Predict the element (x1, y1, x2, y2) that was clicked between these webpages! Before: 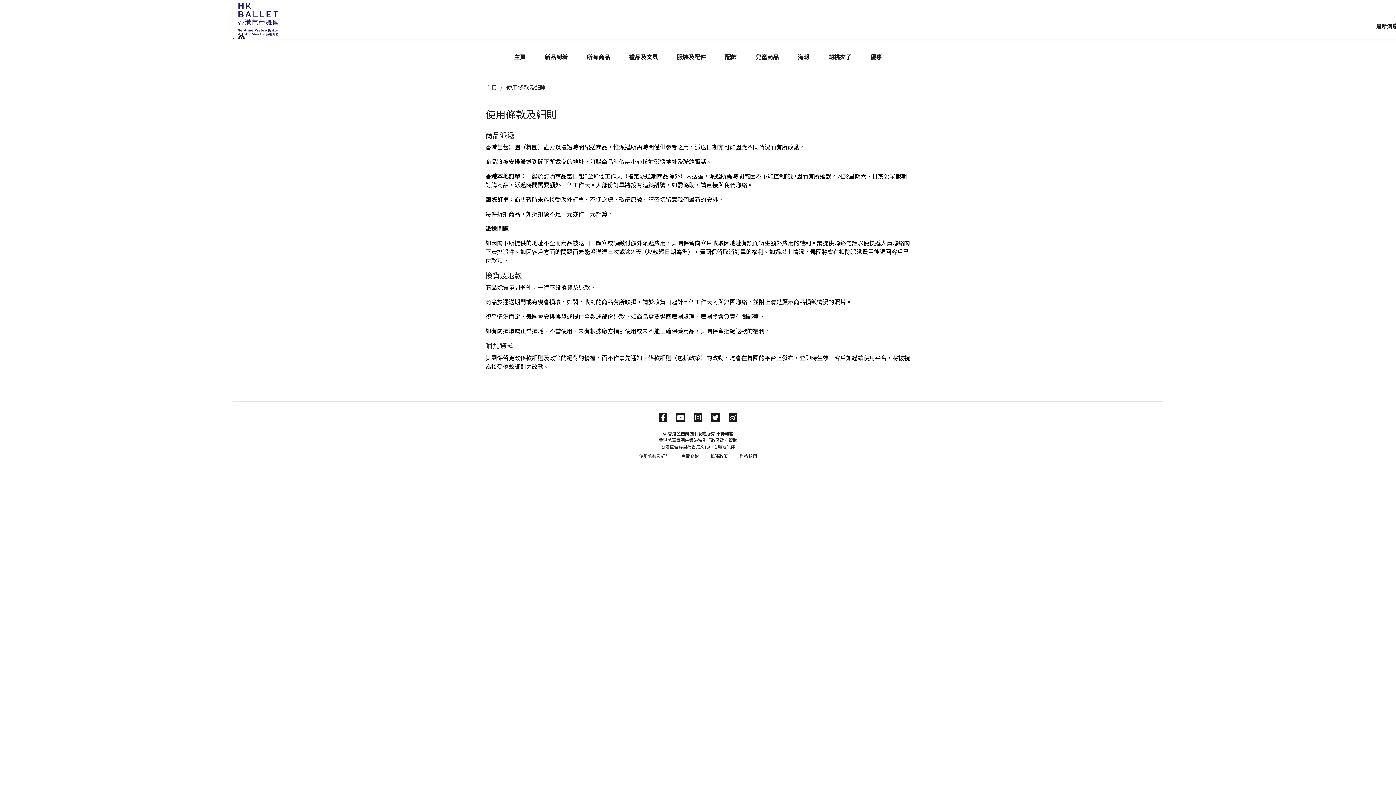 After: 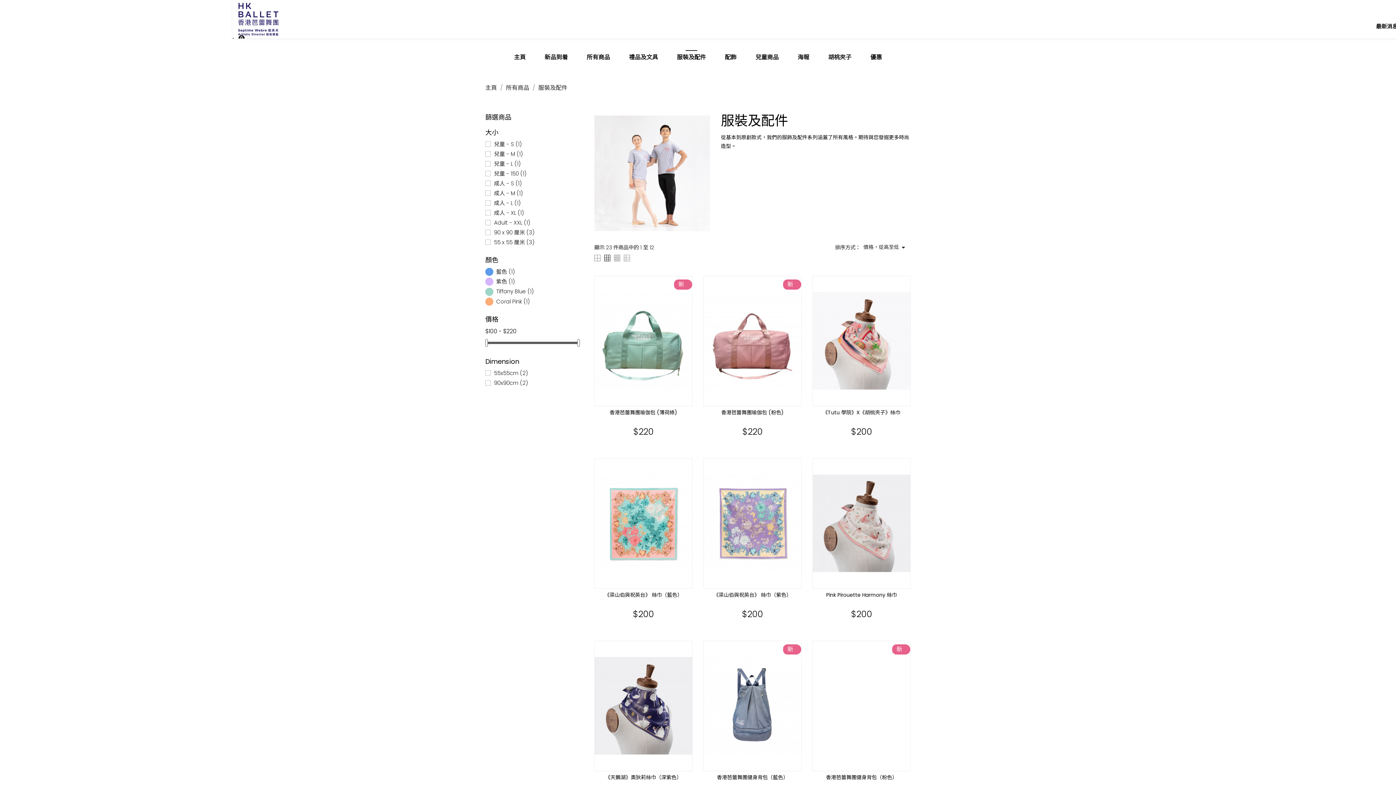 Action: bbox: (673, 50, 709, 64) label: 服裝及配件